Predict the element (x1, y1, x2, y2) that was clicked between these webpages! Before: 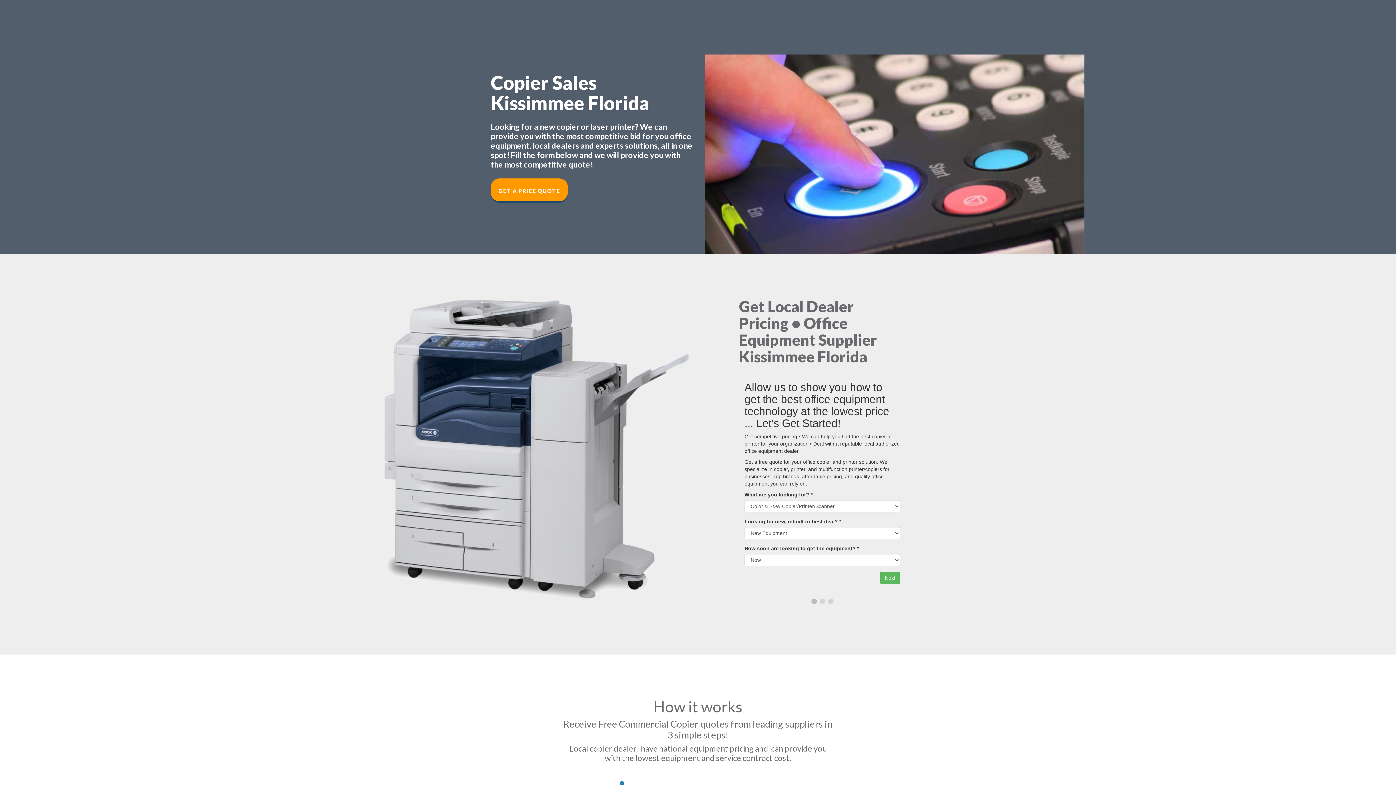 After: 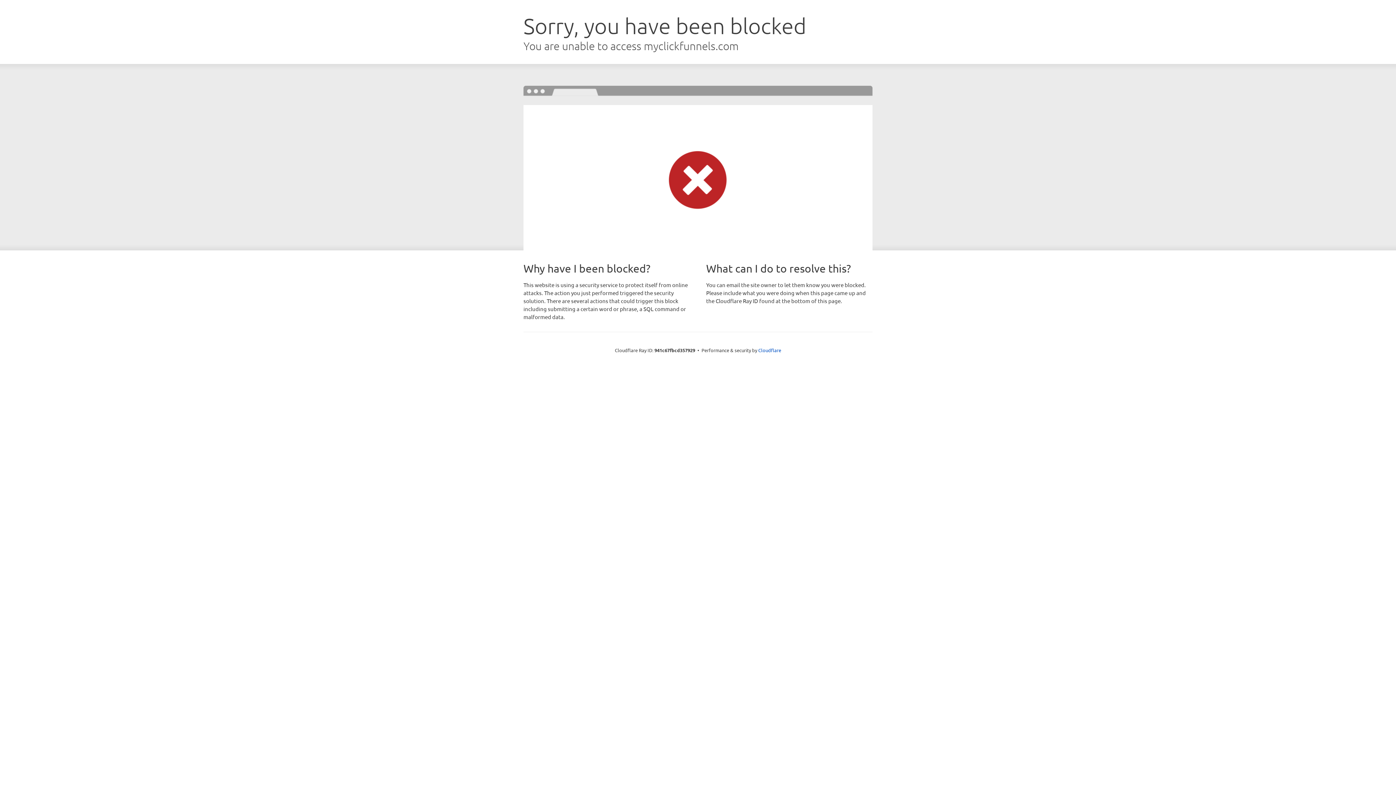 Action: bbox: (490, 178, 568, 201) label: GET A PRICE QUOTE